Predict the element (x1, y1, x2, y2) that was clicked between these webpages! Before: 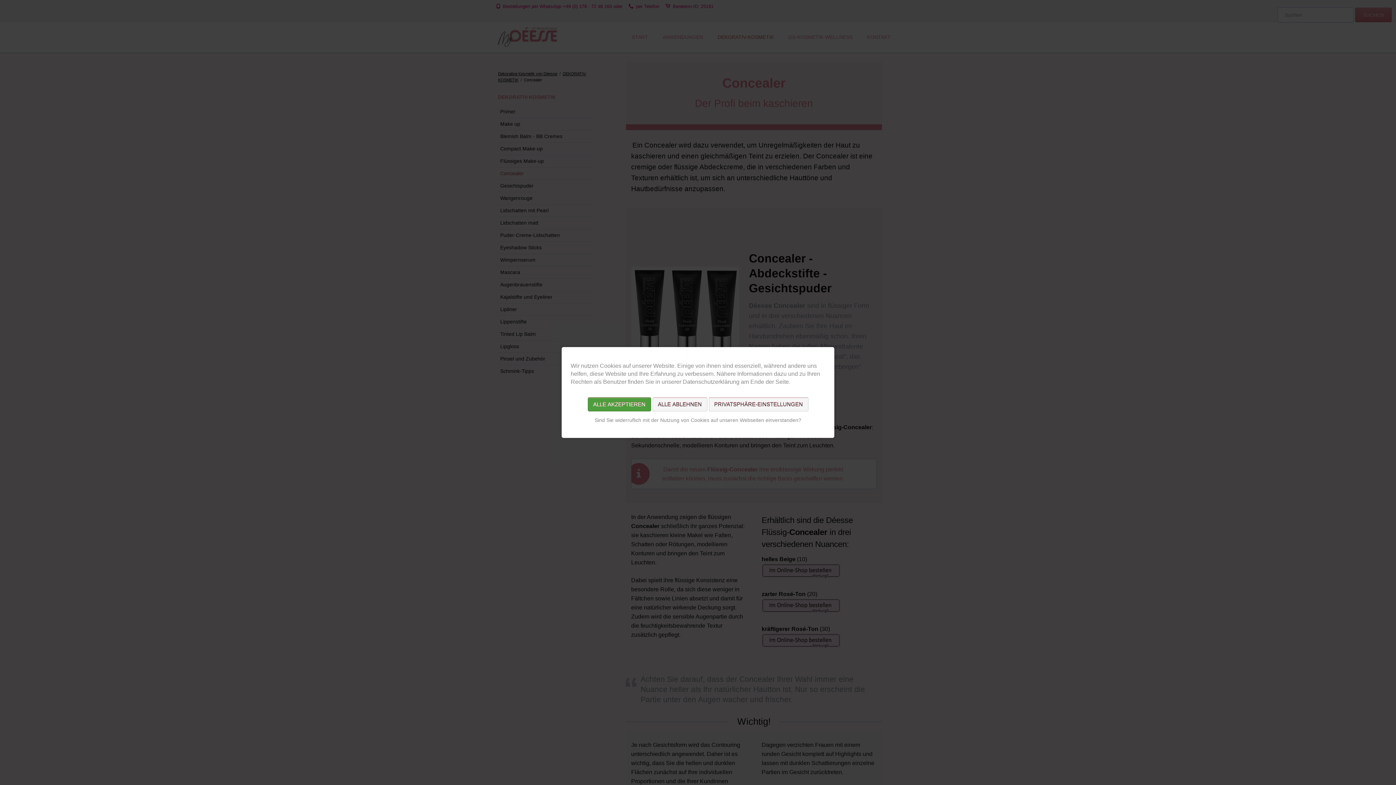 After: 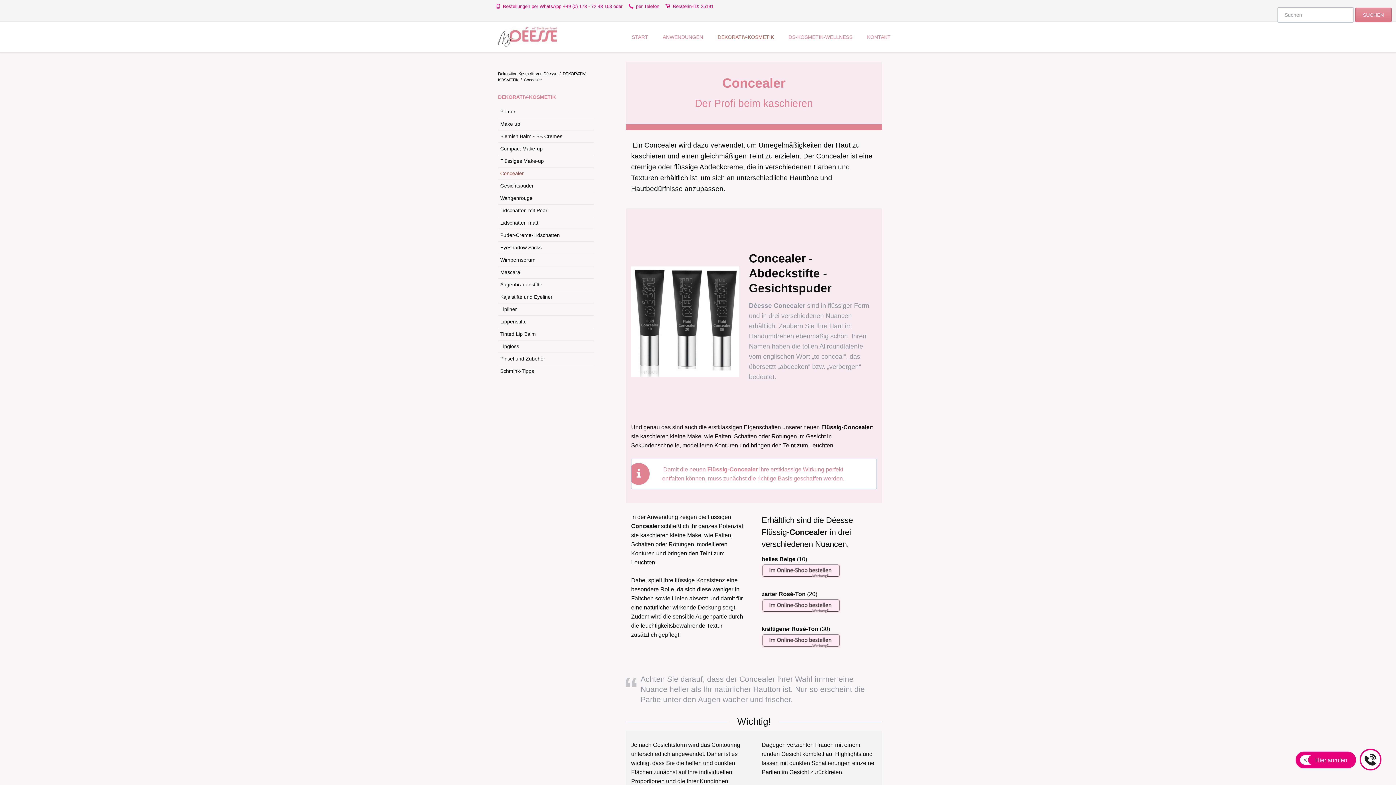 Action: bbox: (652, 397, 707, 411) label: ALLE ABLEHNEN